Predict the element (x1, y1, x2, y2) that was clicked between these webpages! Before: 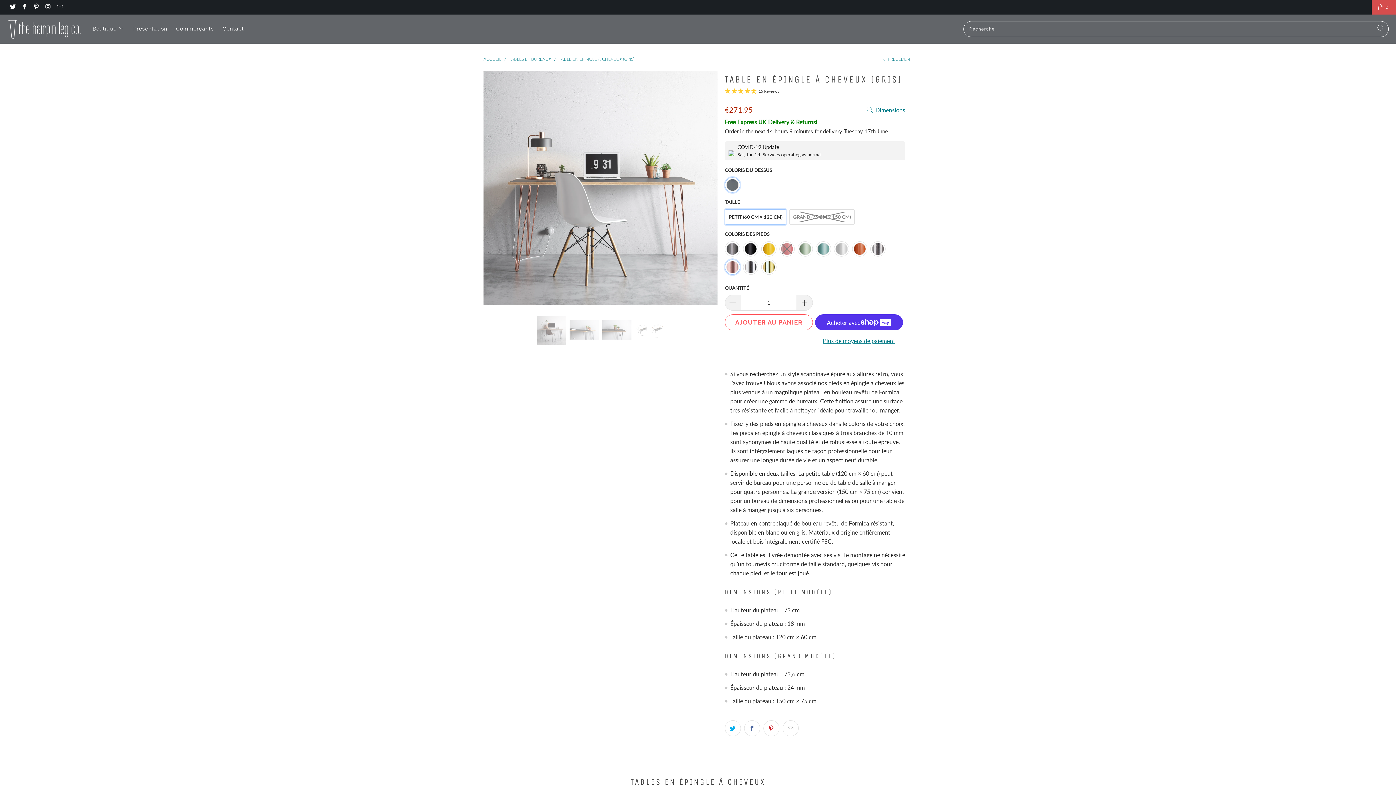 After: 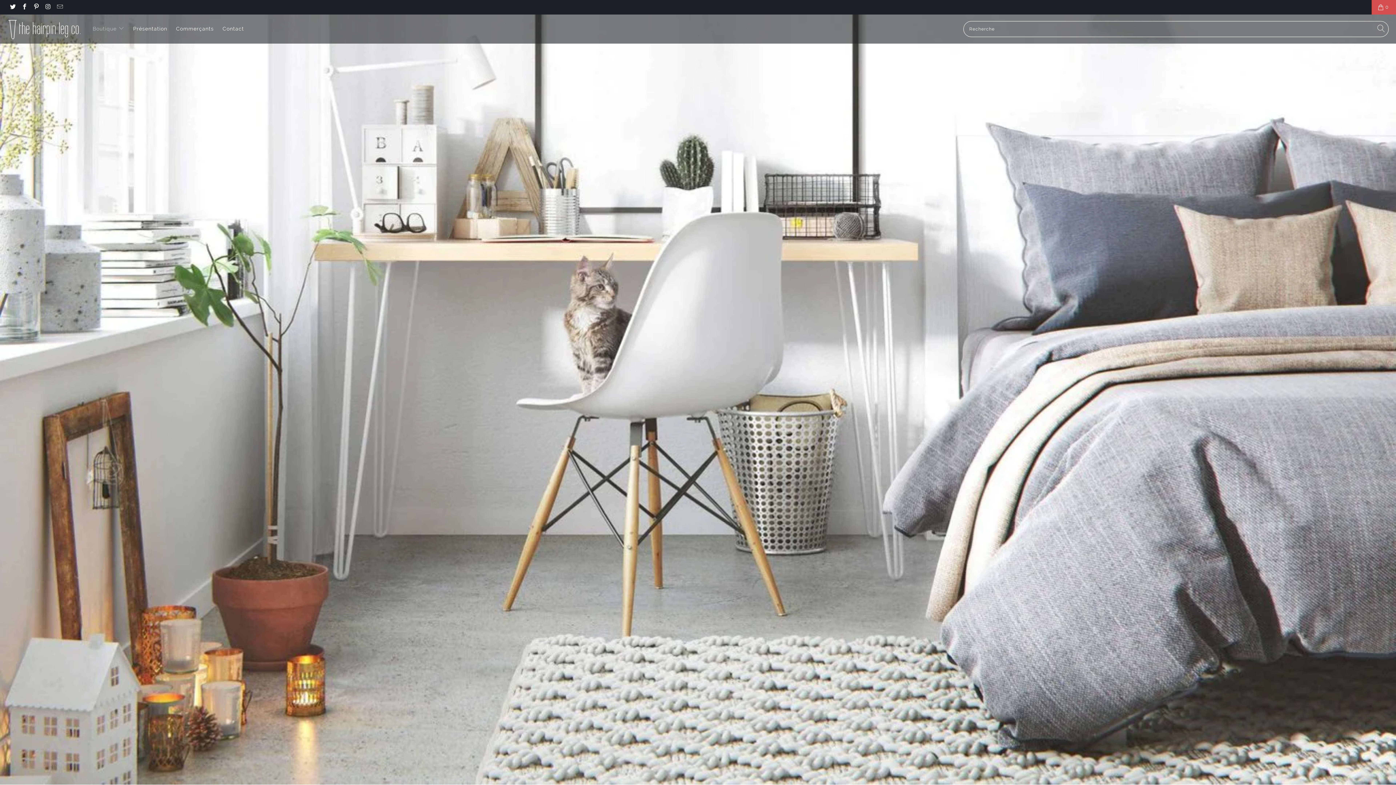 Action: bbox: (7, 14, 81, 43)